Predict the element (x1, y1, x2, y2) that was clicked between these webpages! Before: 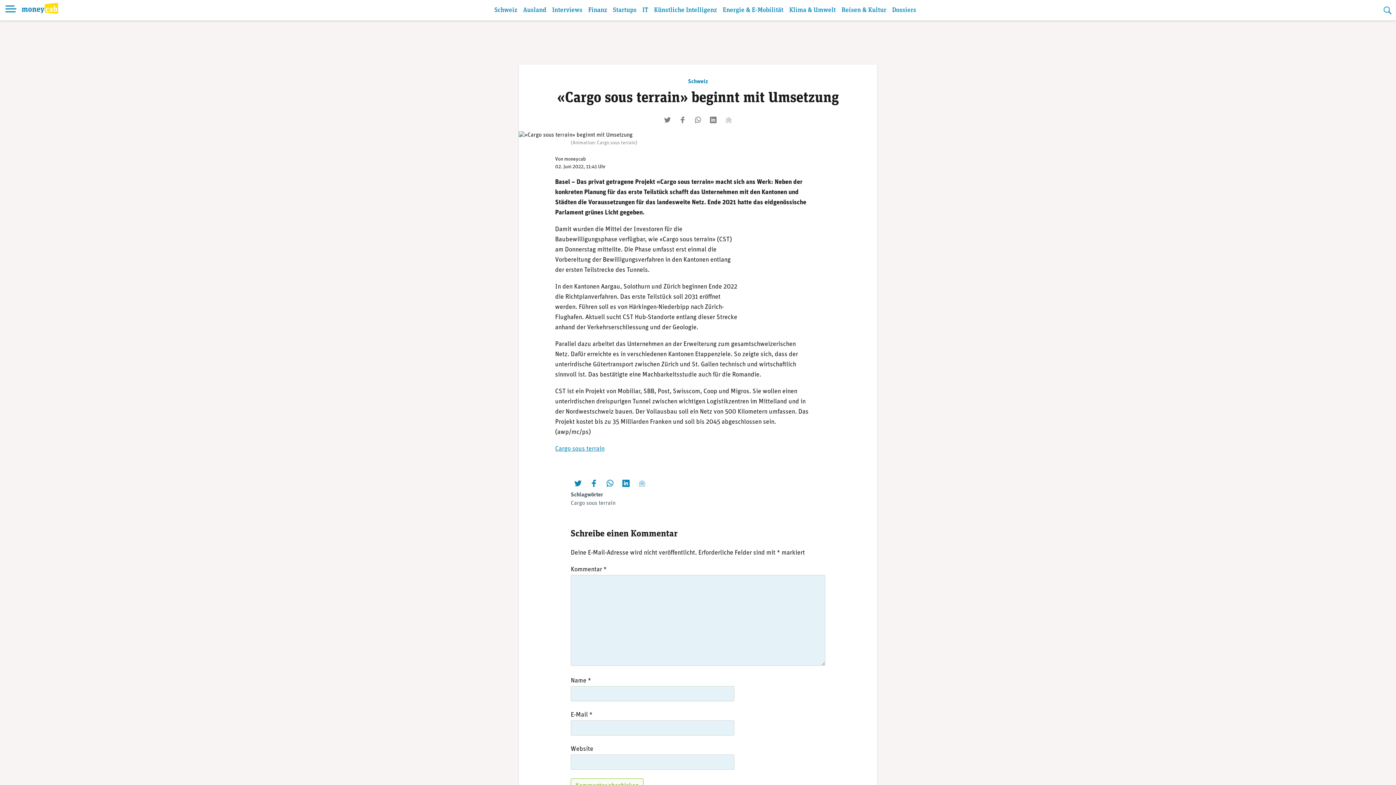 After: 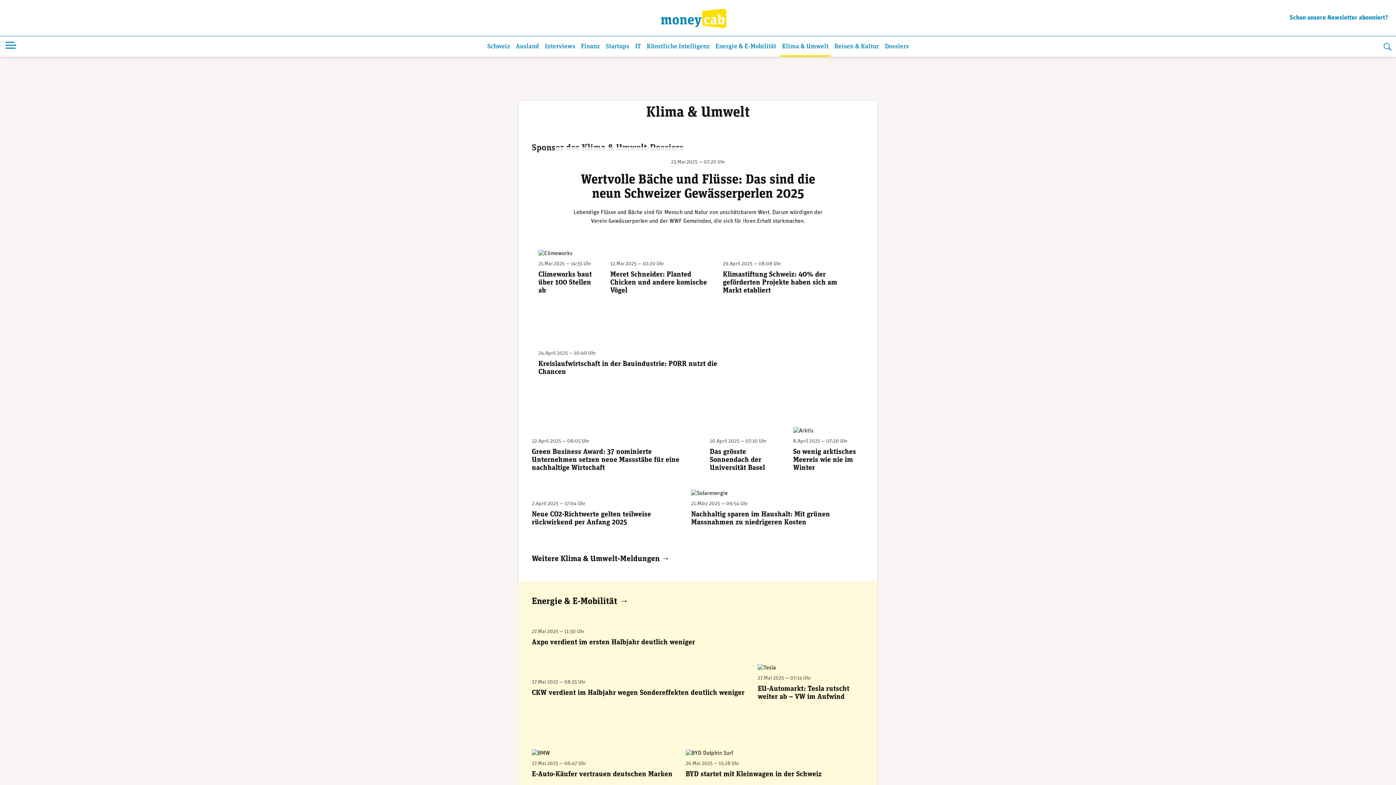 Action: bbox: (787, 2, 838, 20) label: Klima & Umwelt